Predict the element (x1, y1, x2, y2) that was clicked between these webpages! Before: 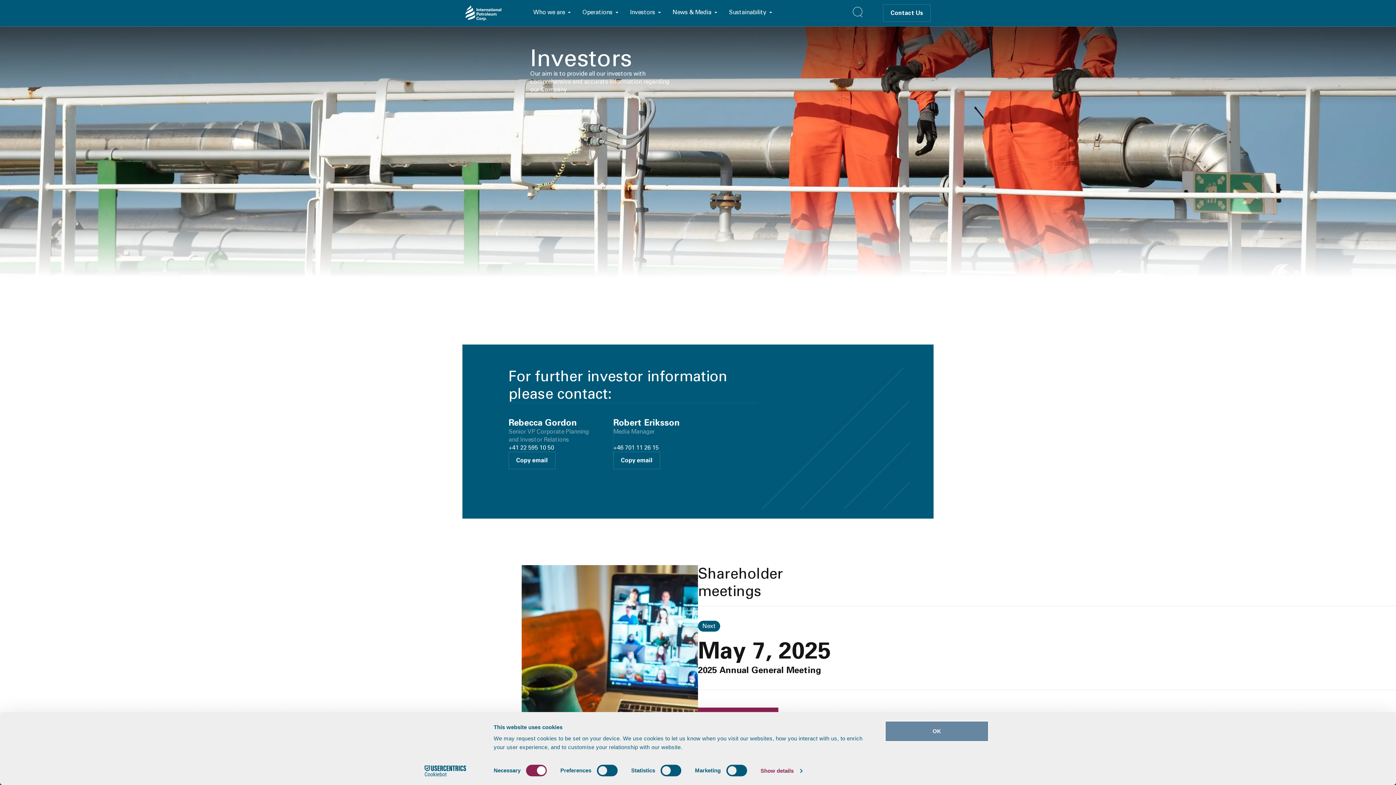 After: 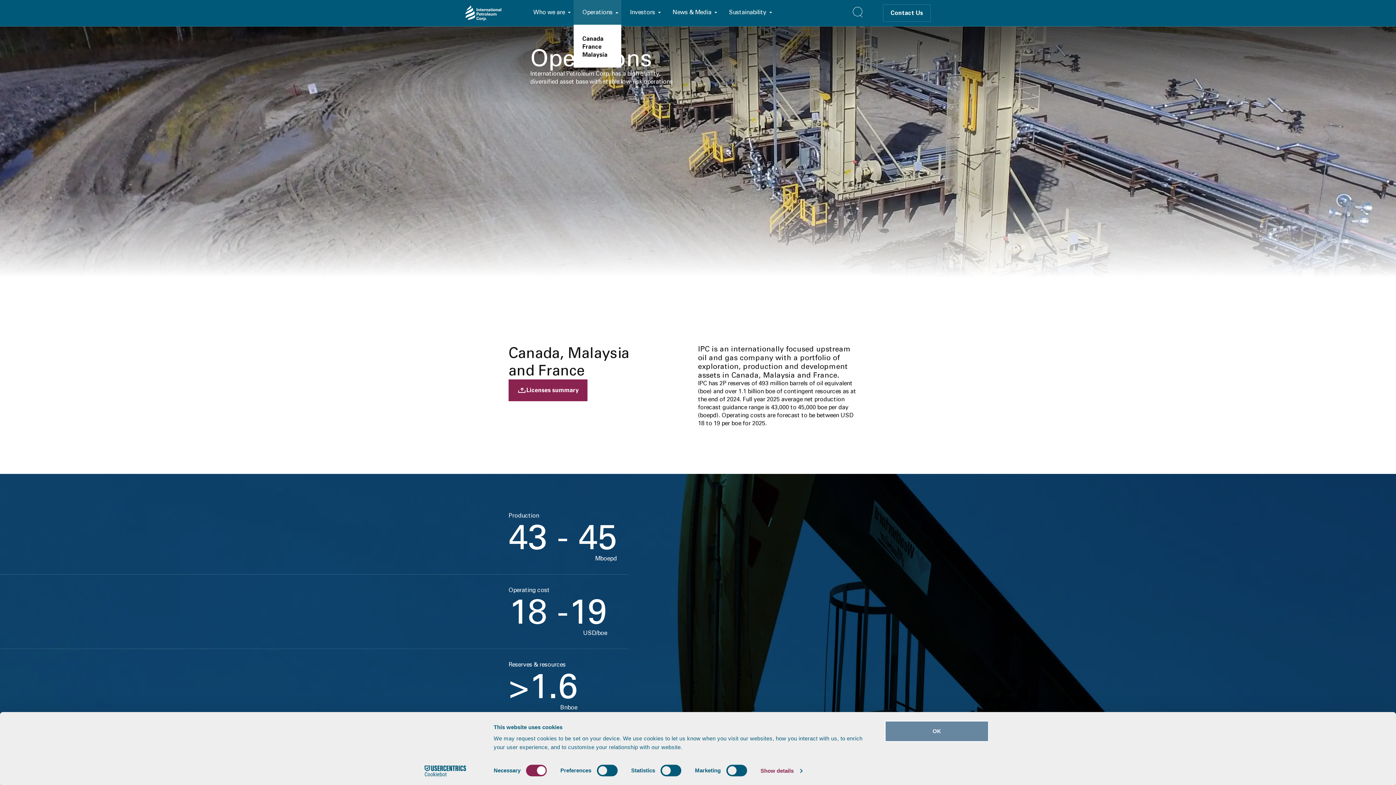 Action: label: Operations bbox: (582, 8, 612, 15)